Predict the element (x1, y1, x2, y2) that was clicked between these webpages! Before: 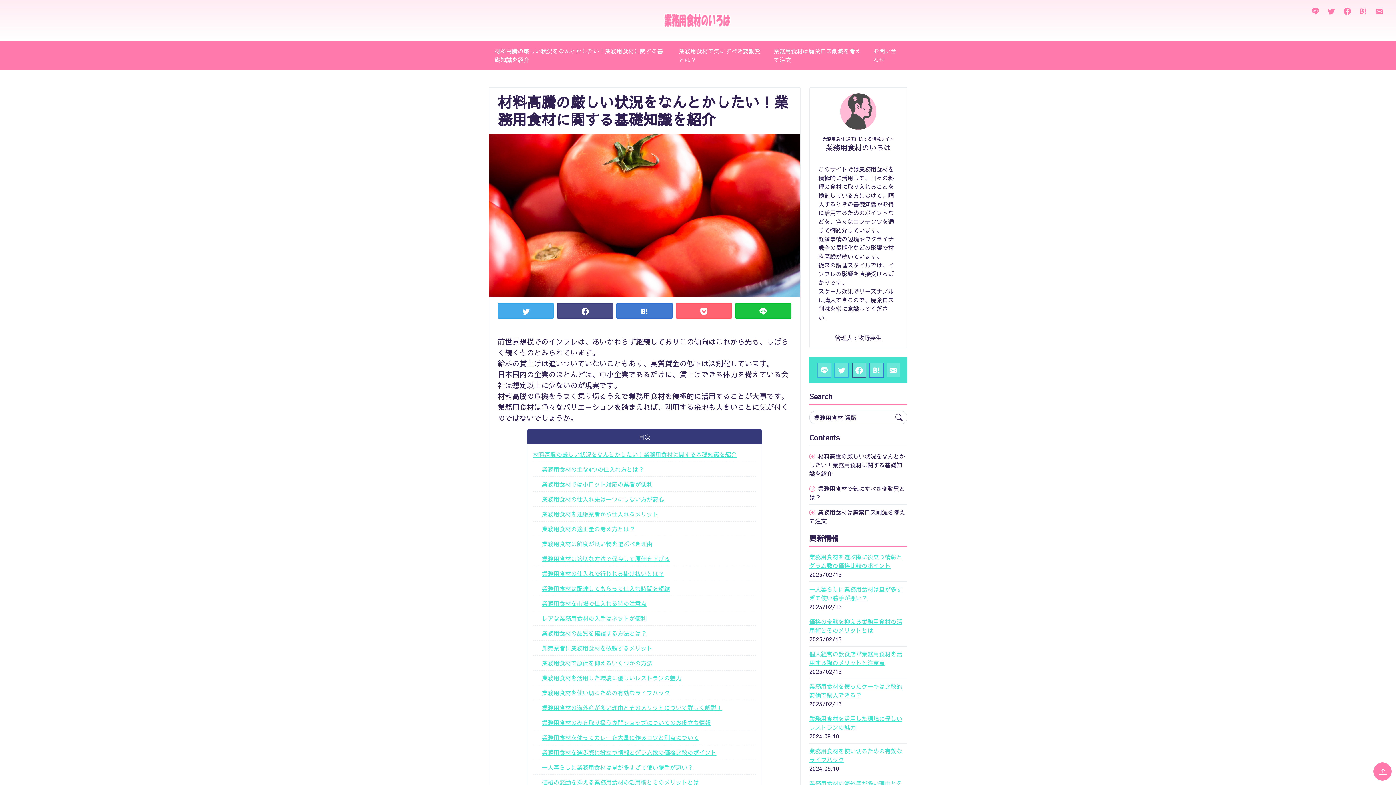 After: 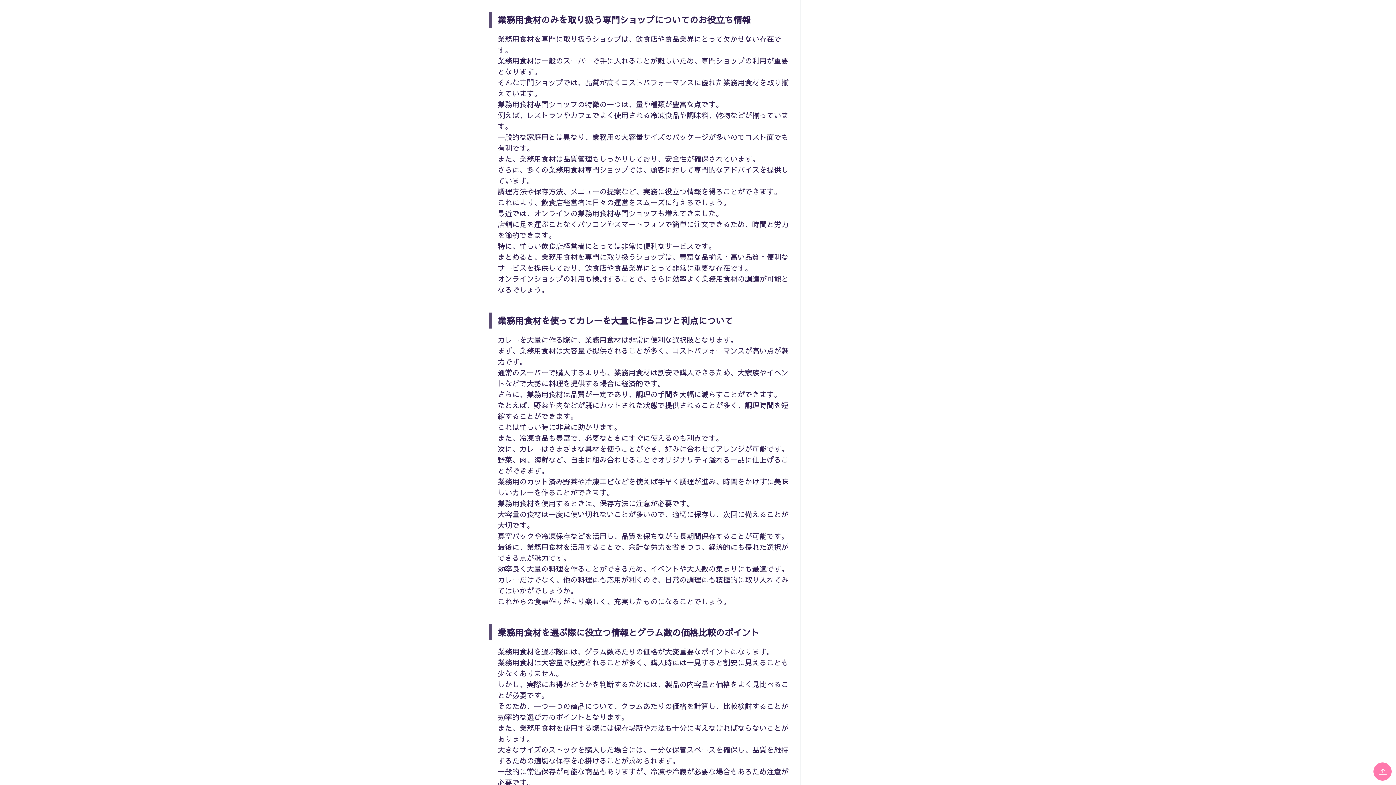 Action: bbox: (542, 715, 756, 730) label: 業務用食材のみを取り扱う専門ショップについてのお役立ち情報